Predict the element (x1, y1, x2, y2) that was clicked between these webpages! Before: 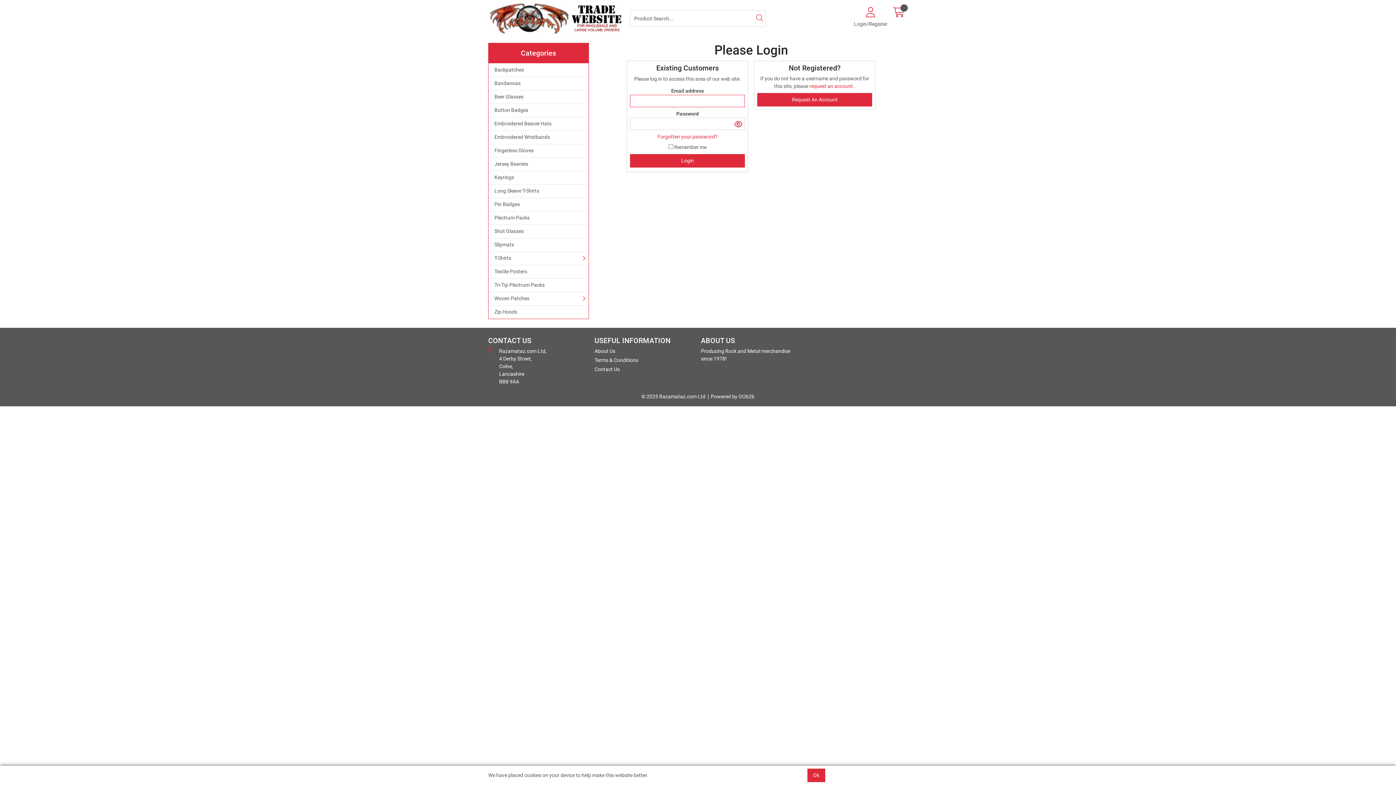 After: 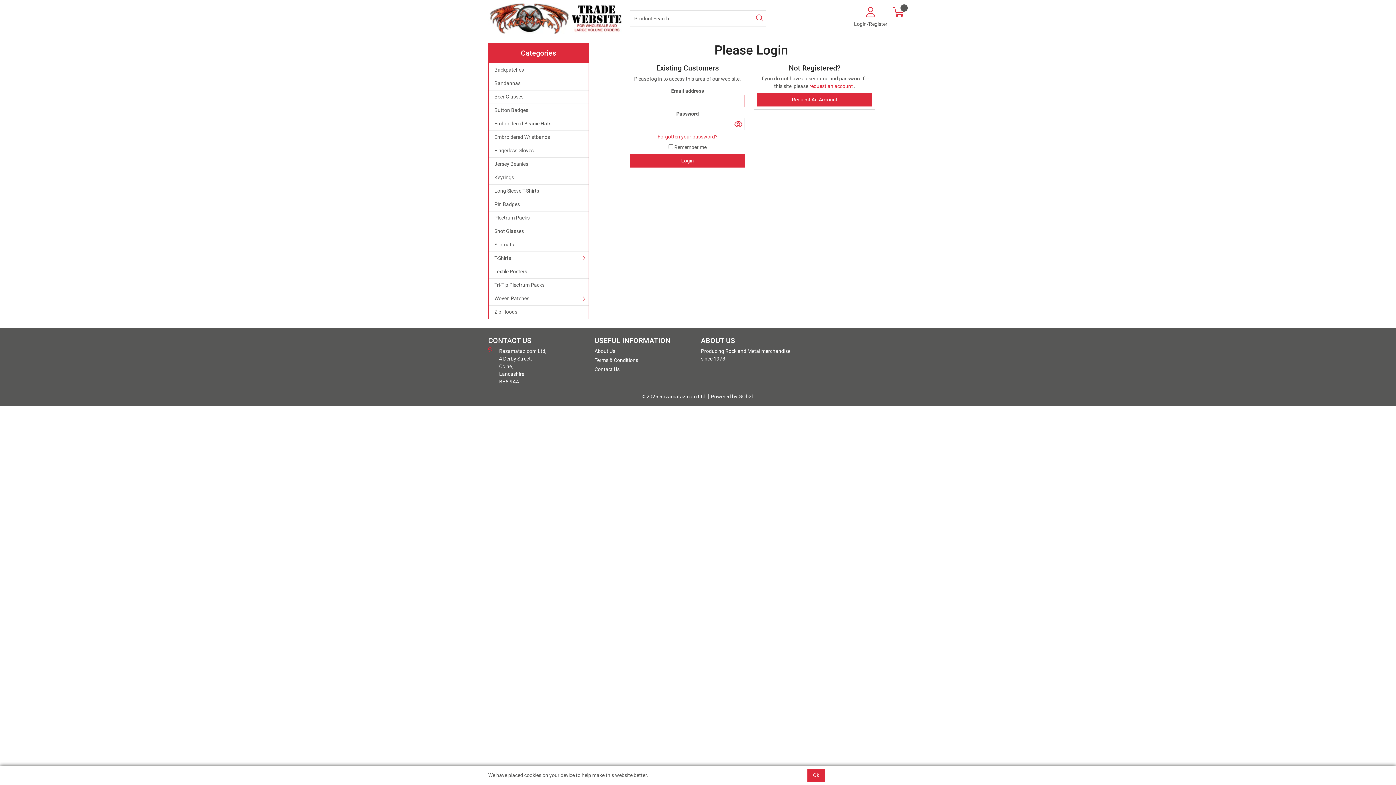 Action: label: © 2025 Razamataz.com Ltd bbox: (641, 393, 705, 399)